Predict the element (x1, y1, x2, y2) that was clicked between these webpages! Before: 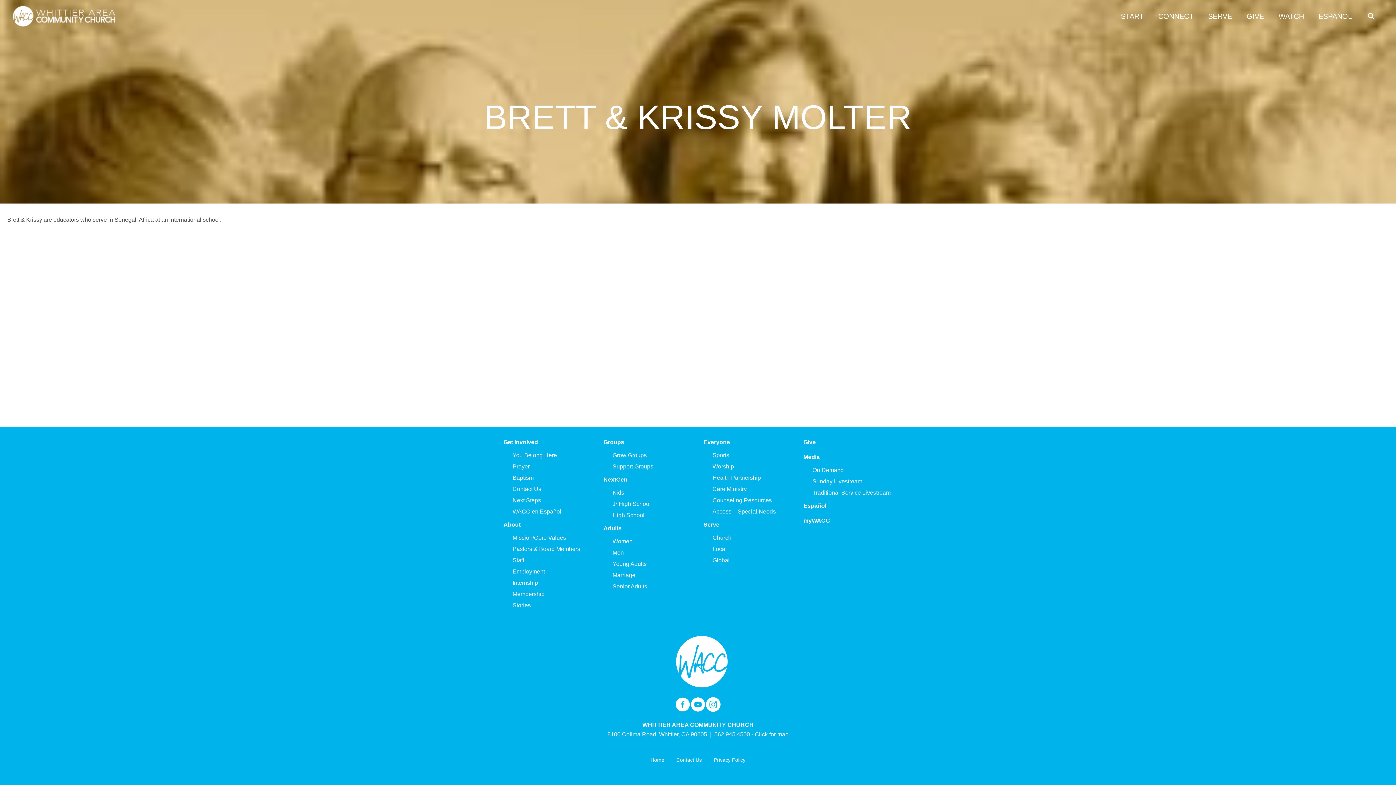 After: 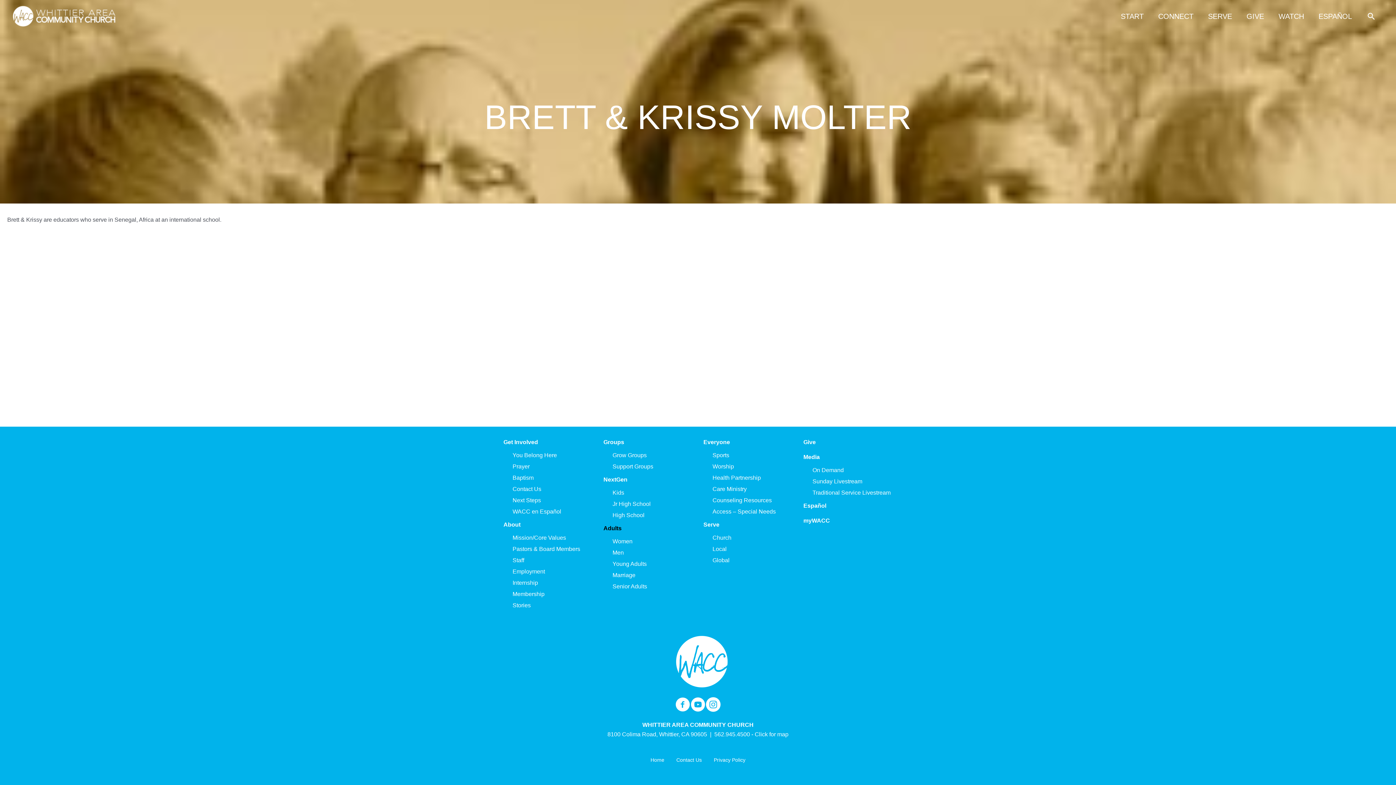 Action: bbox: (600, 522, 696, 535) label: Adults